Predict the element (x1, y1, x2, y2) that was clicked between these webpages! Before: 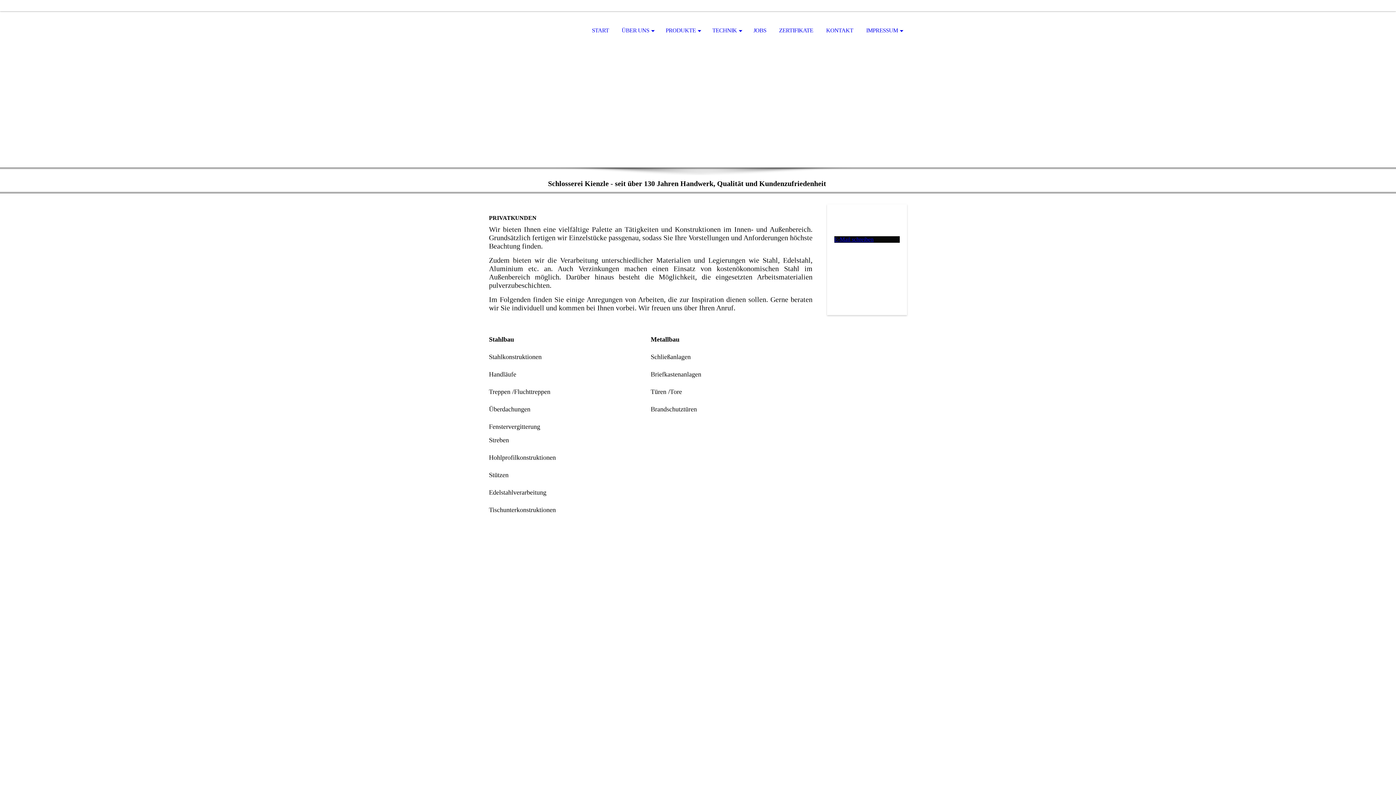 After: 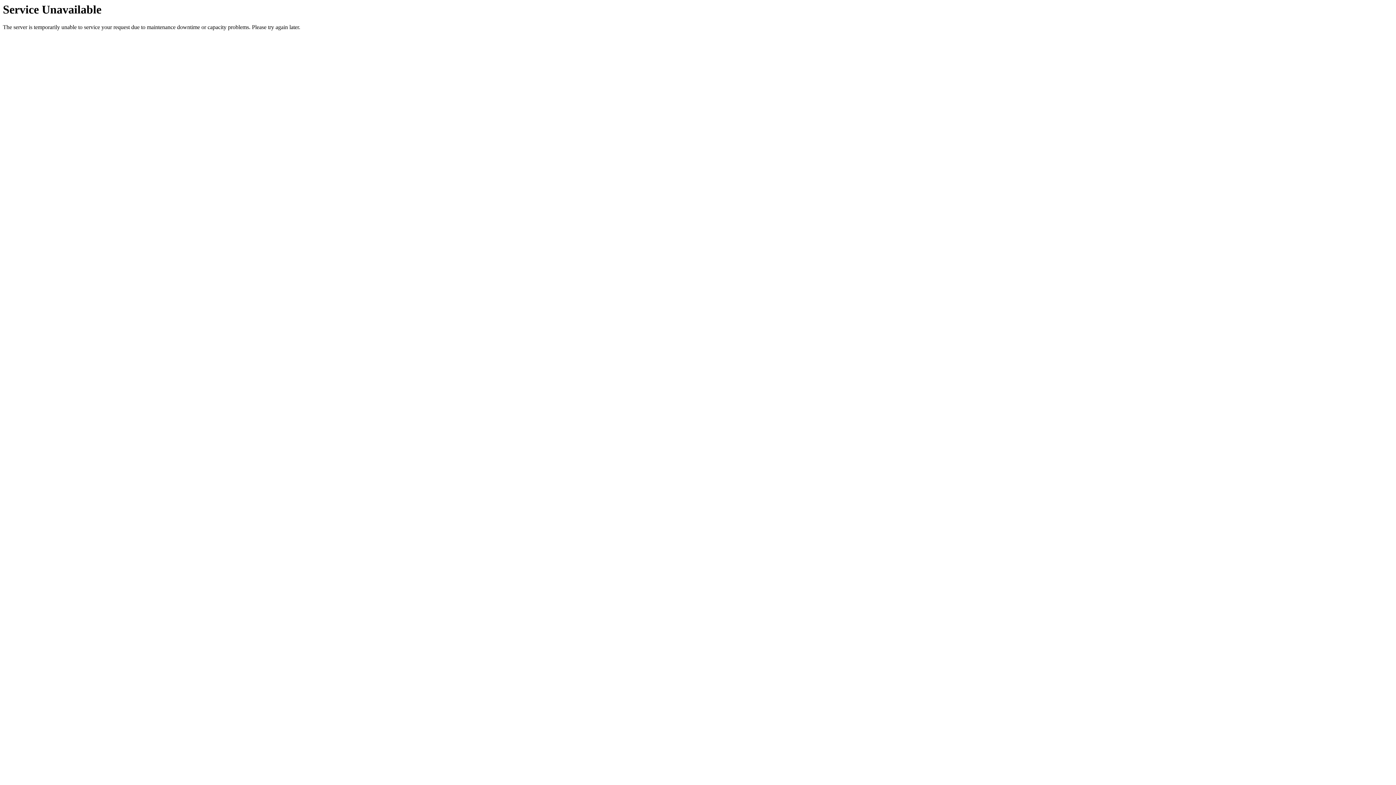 Action: label: ZERTIFIKATE bbox: (773, 11, 818, 50)